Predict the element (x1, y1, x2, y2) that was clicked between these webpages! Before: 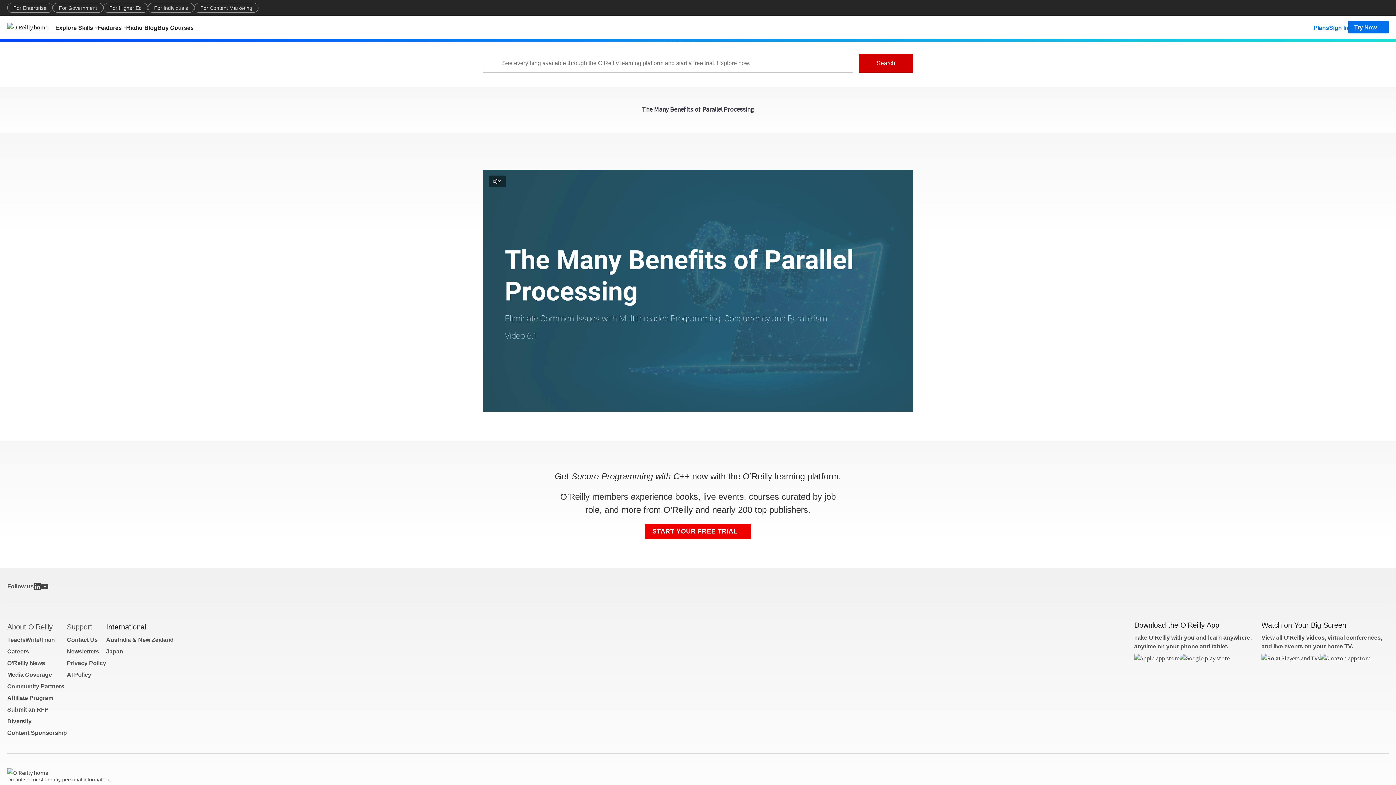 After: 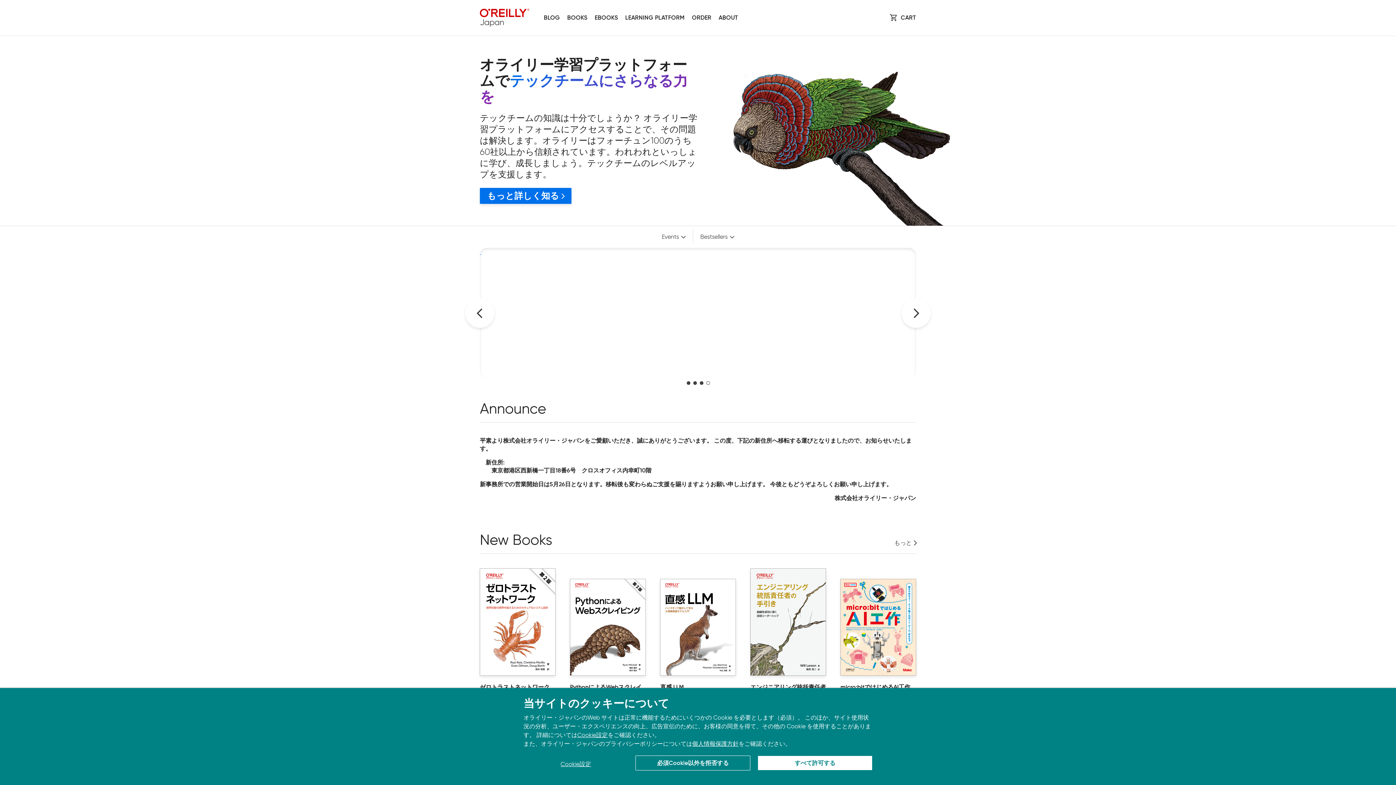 Action: label: Japan bbox: (106, 648, 123, 654)